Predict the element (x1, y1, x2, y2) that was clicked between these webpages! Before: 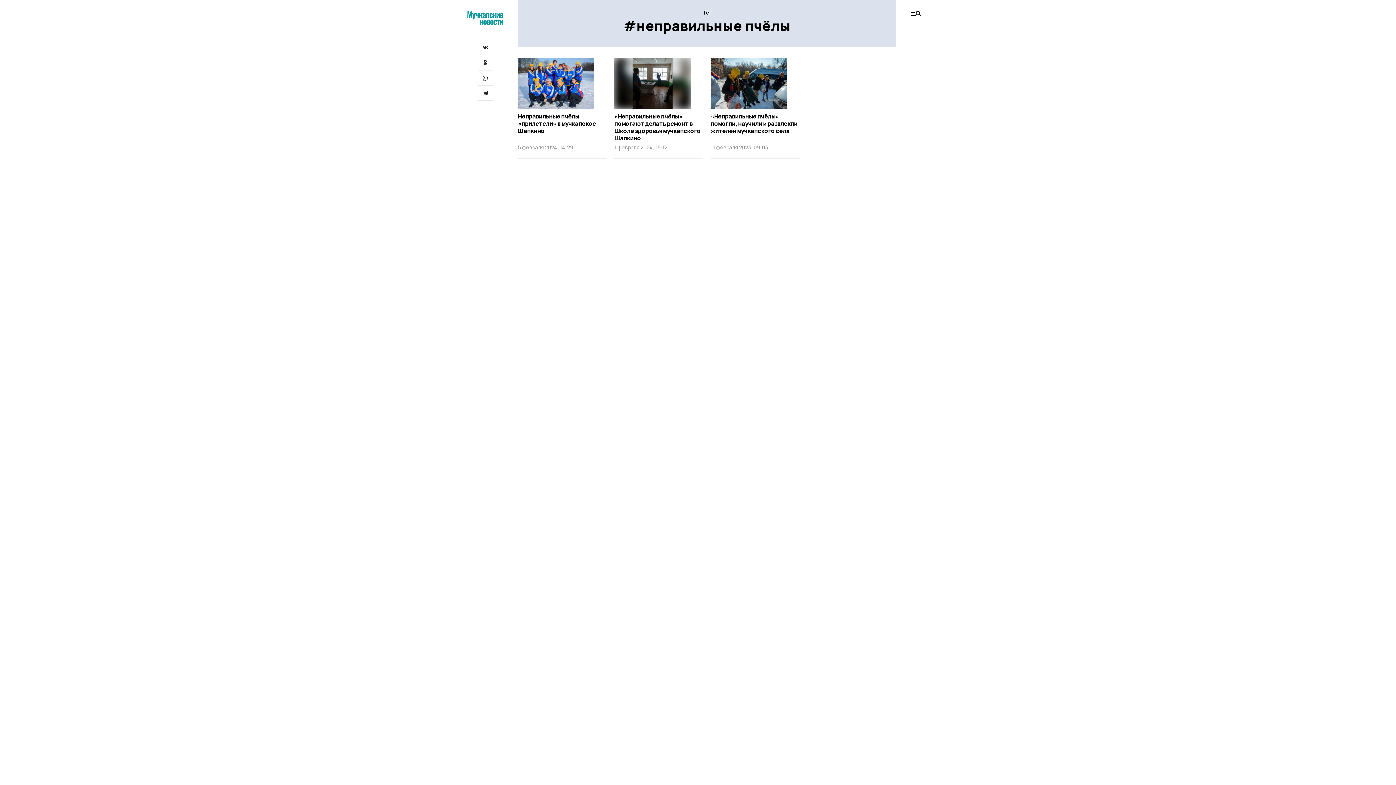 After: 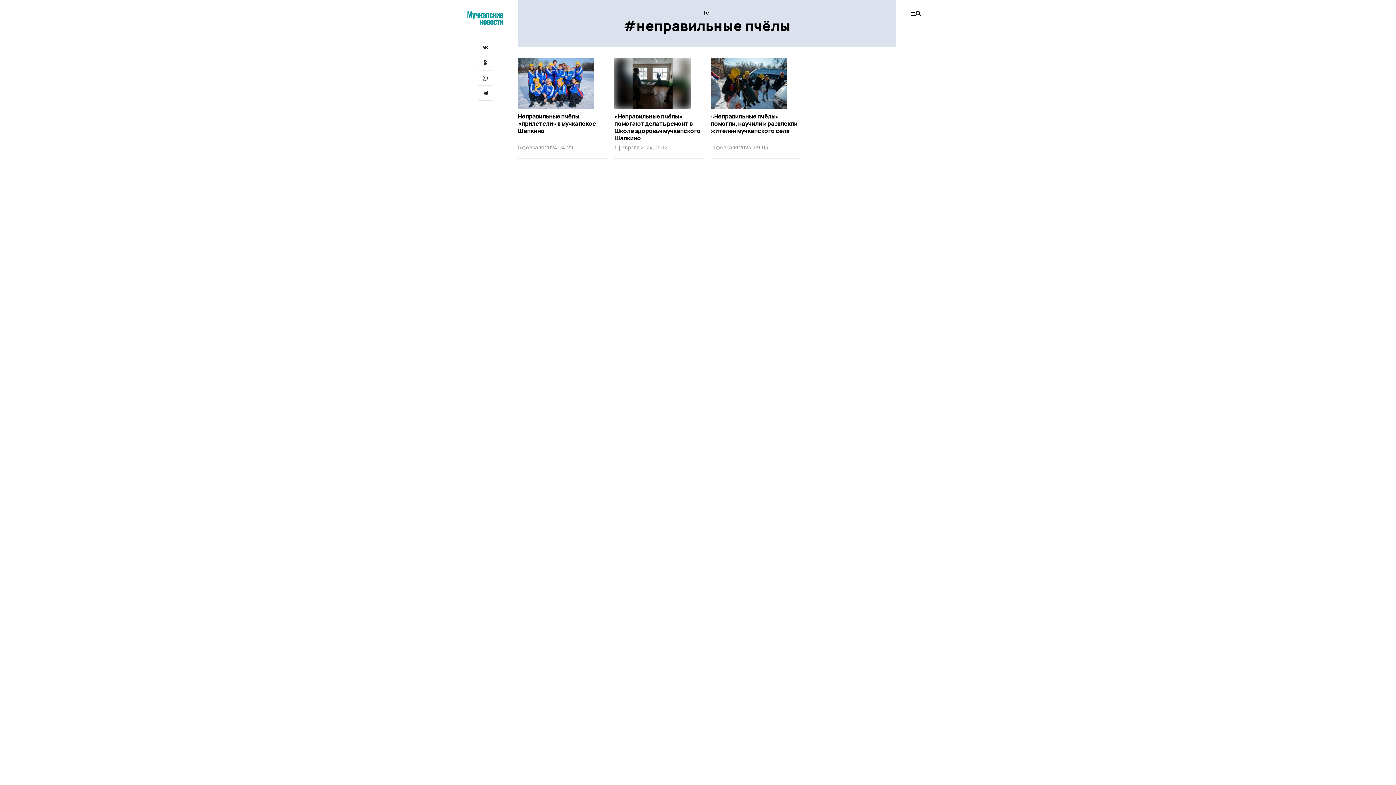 Action: bbox: (518, 57, 607, 158) label: Неправильные пчёлы «прилетели» в мучкапское Шапкино
5 февраля 2024, 14:29